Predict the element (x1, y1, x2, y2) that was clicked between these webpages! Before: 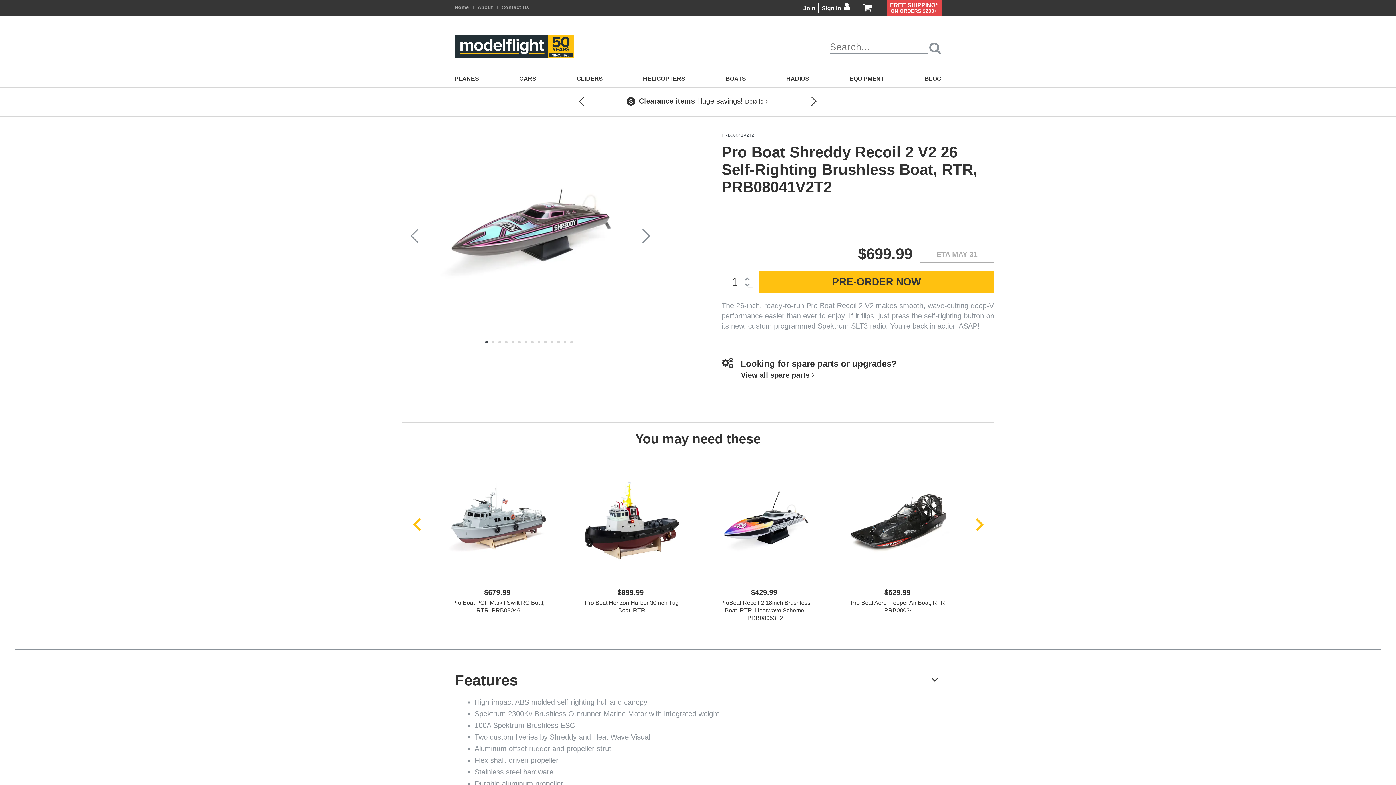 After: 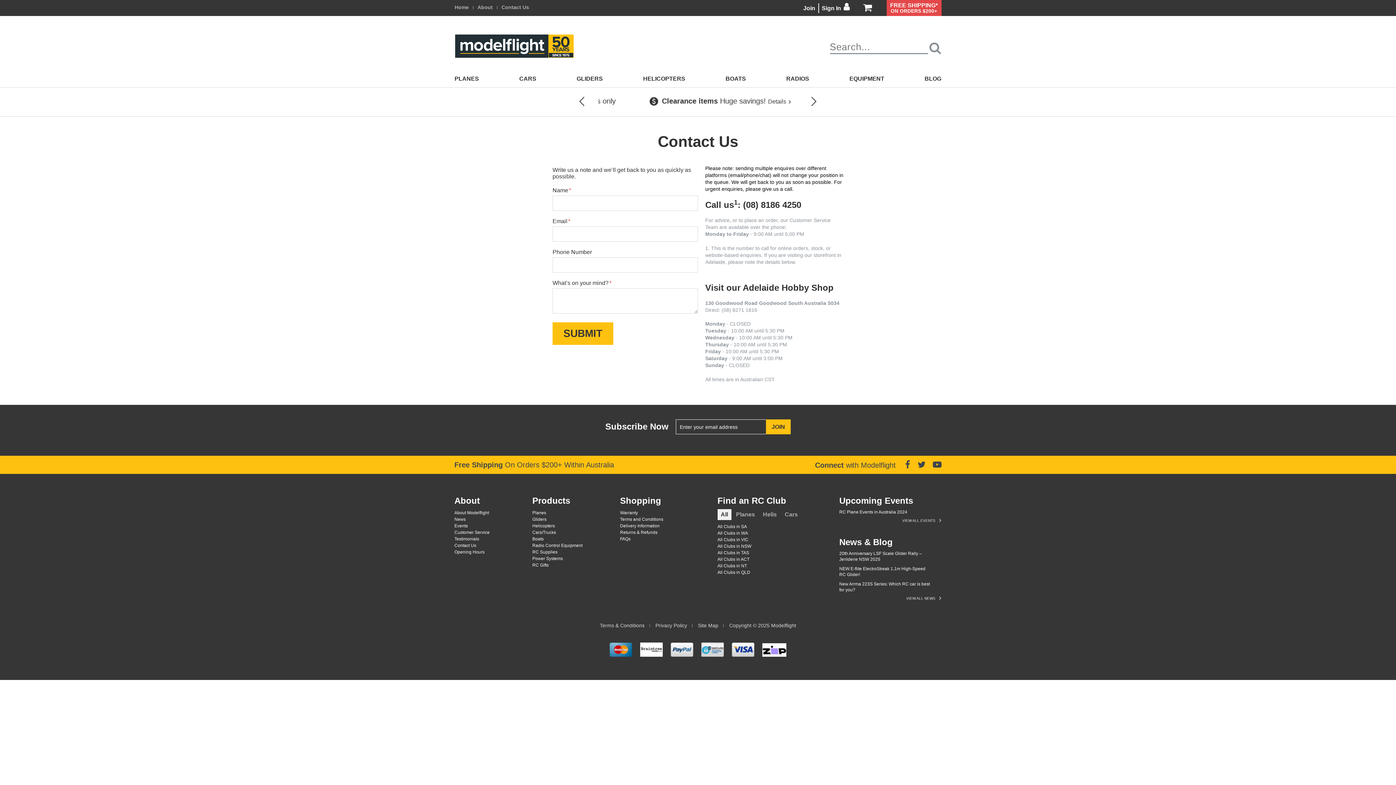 Action: bbox: (501, 4, 529, 10) label: Contact Us